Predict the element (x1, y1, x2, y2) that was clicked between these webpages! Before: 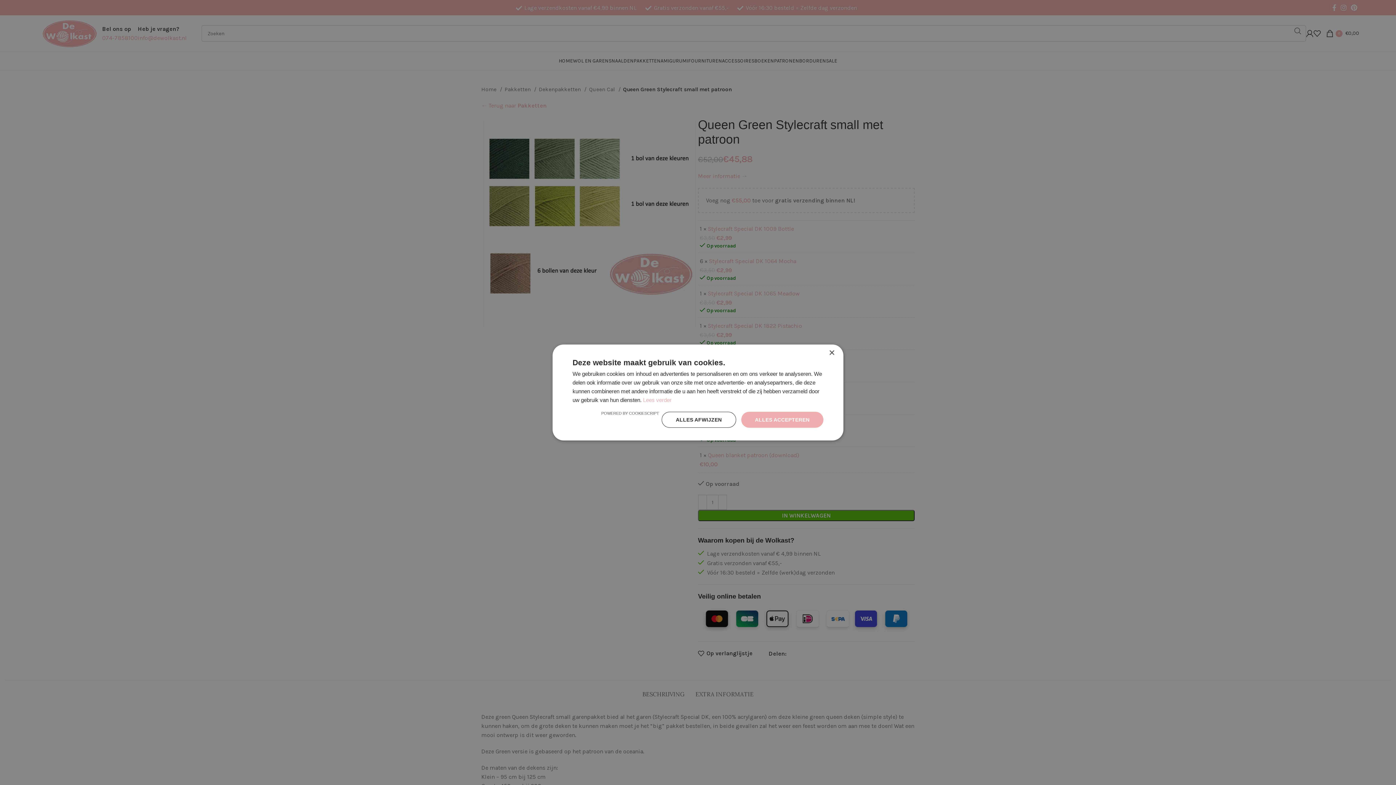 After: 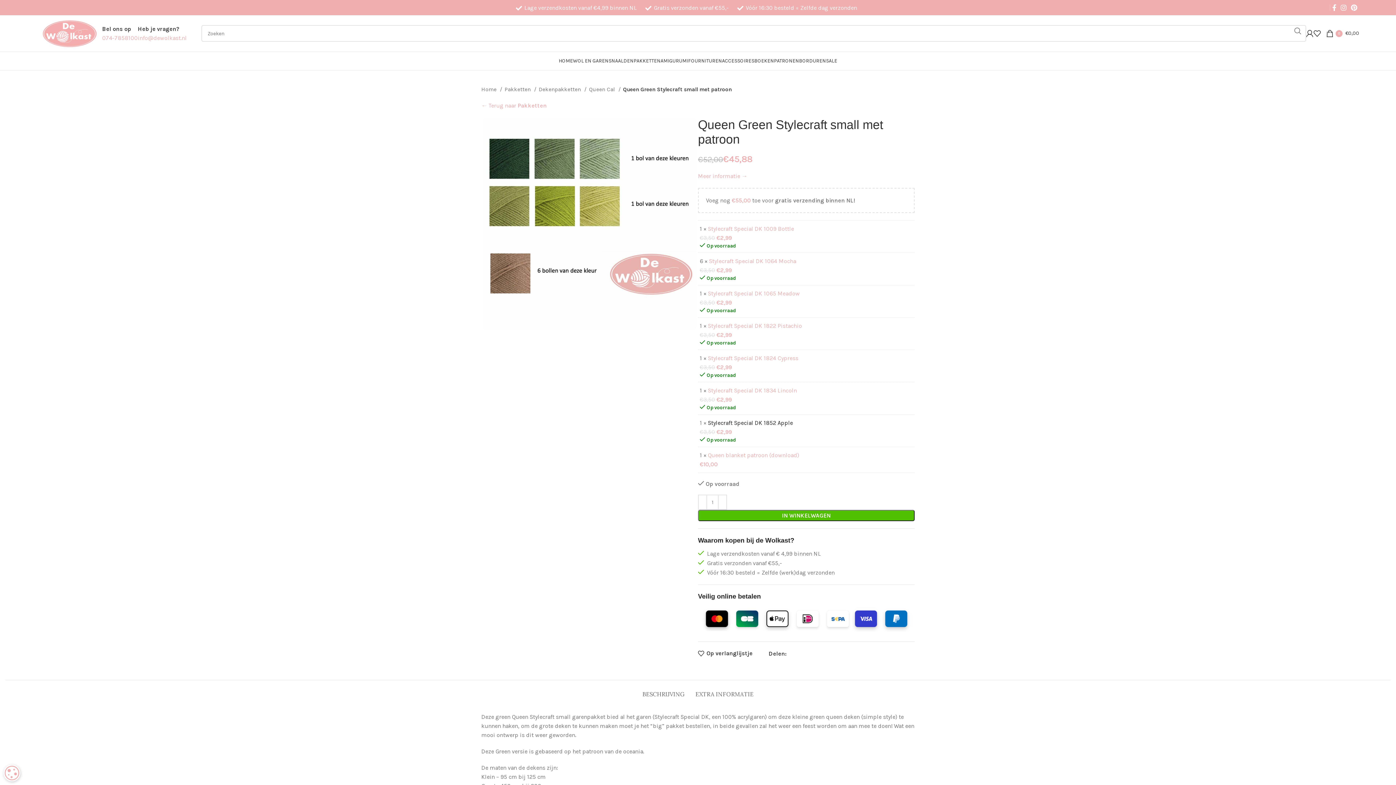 Action: bbox: (741, 412, 823, 428) label: ALLES ACCEPTEREN